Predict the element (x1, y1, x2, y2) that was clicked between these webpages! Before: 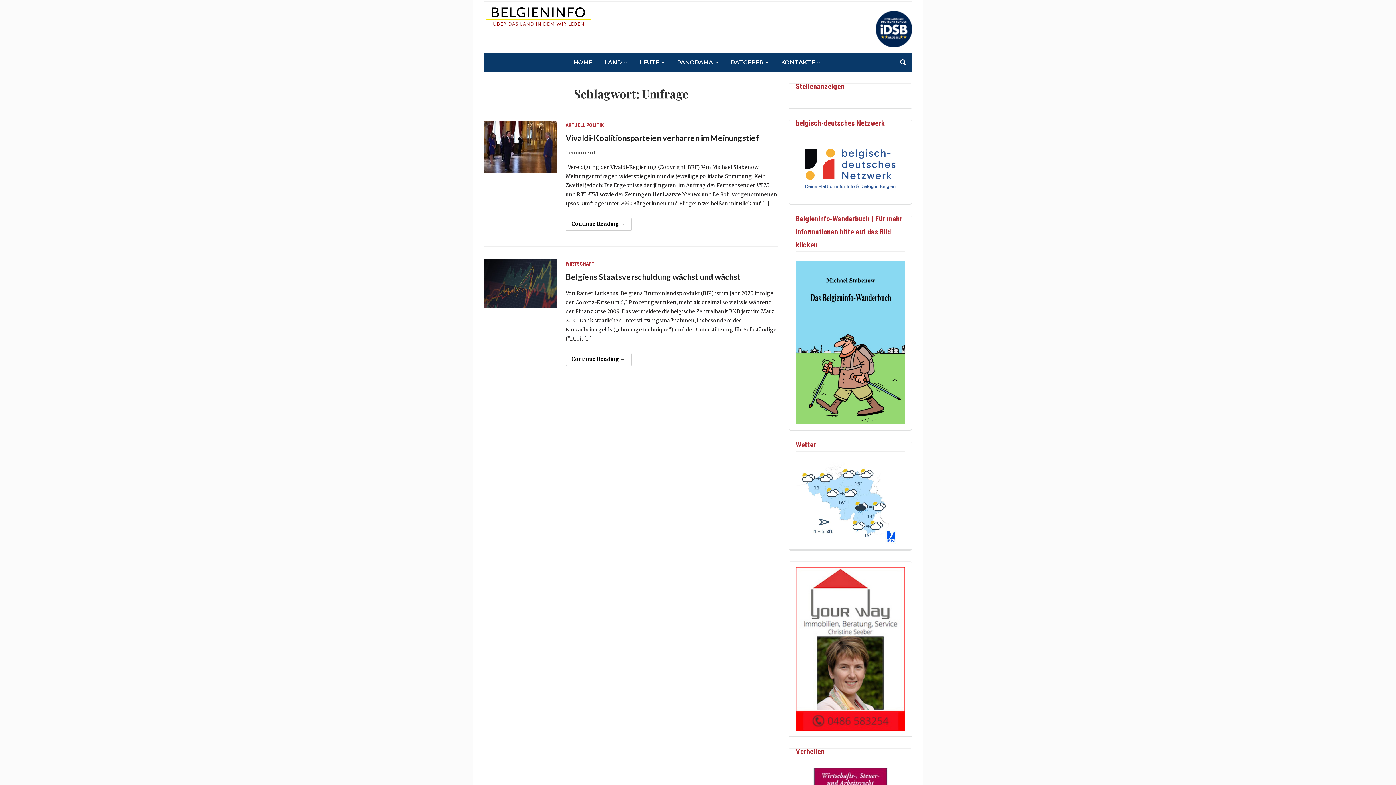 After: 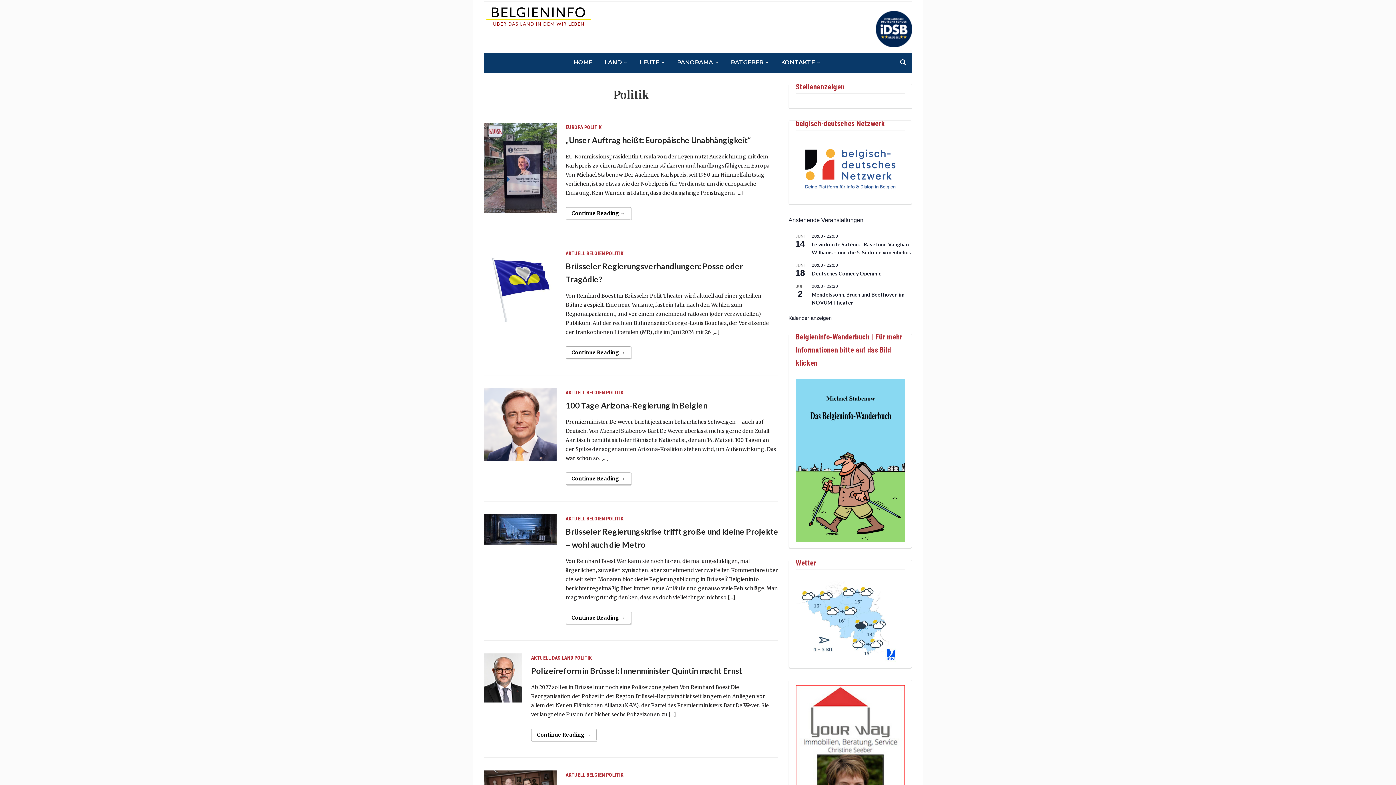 Action: label: POLITIK bbox: (586, 122, 604, 128)